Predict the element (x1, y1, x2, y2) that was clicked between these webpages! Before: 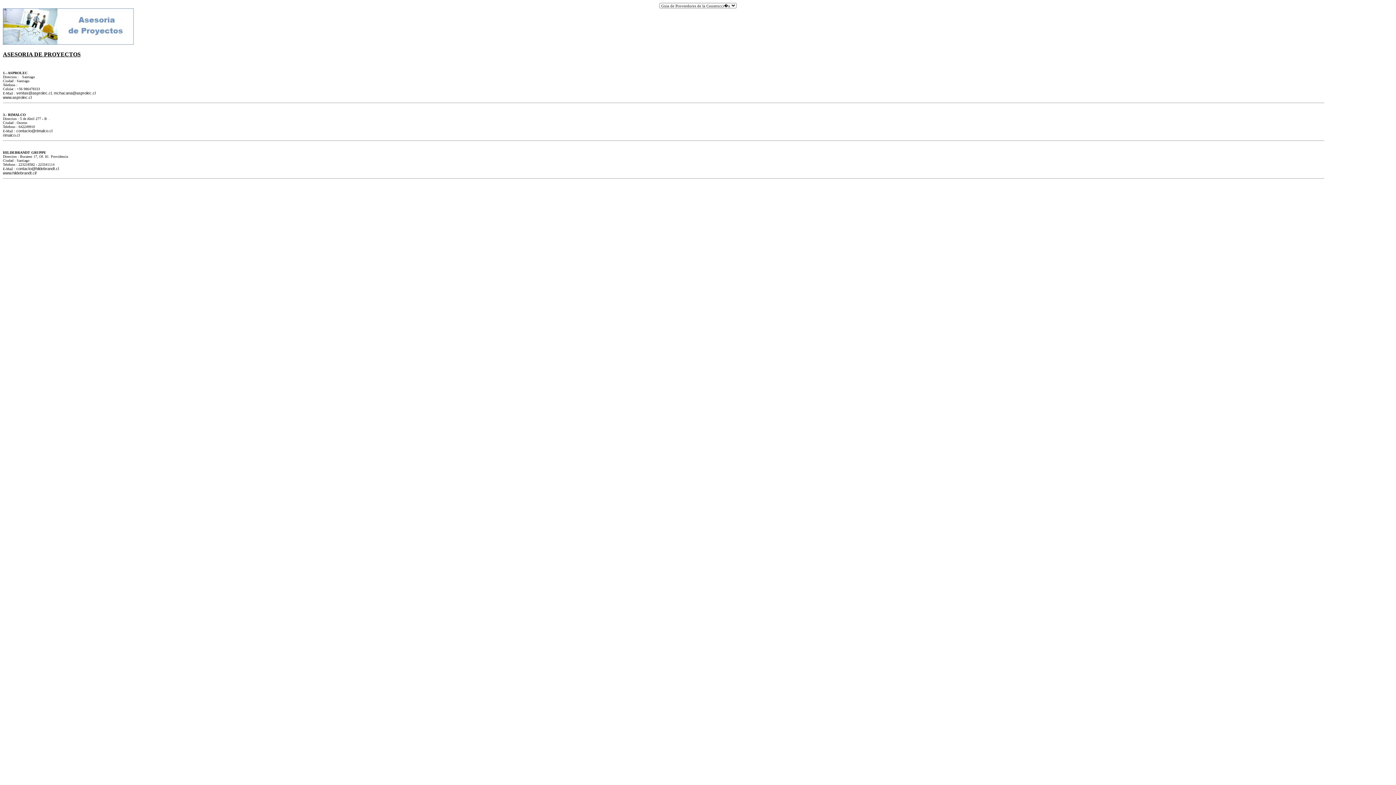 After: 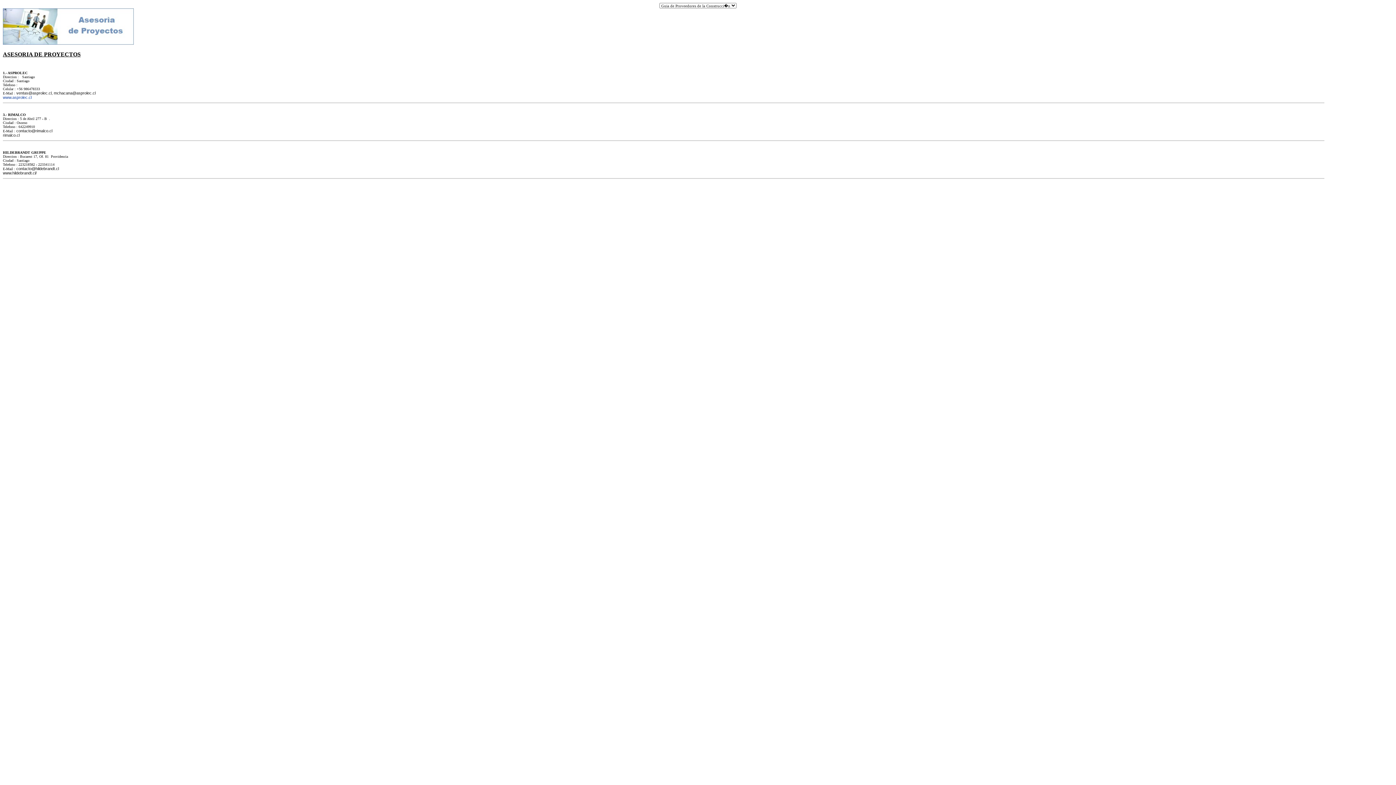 Action: bbox: (2, 95, 31, 99) label: www.asprolec.cl